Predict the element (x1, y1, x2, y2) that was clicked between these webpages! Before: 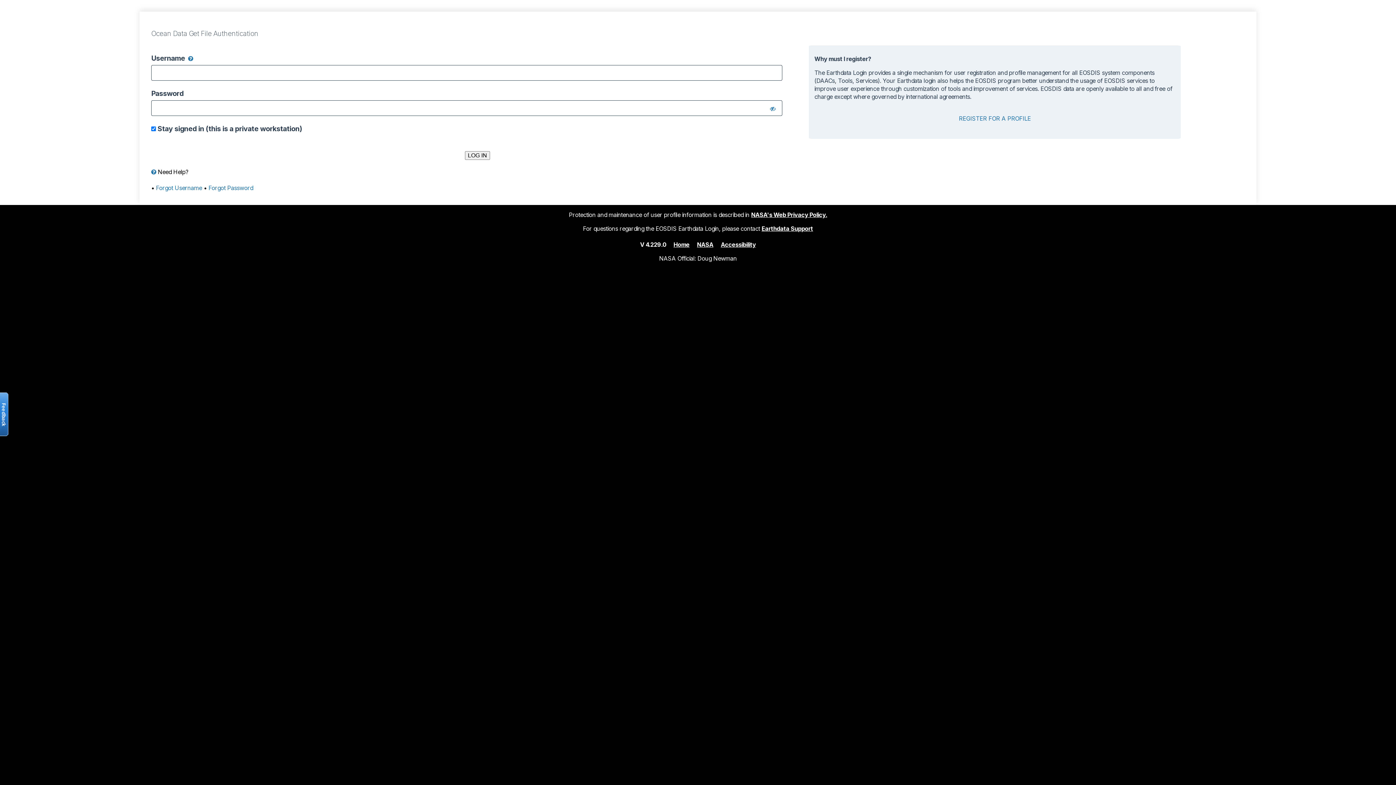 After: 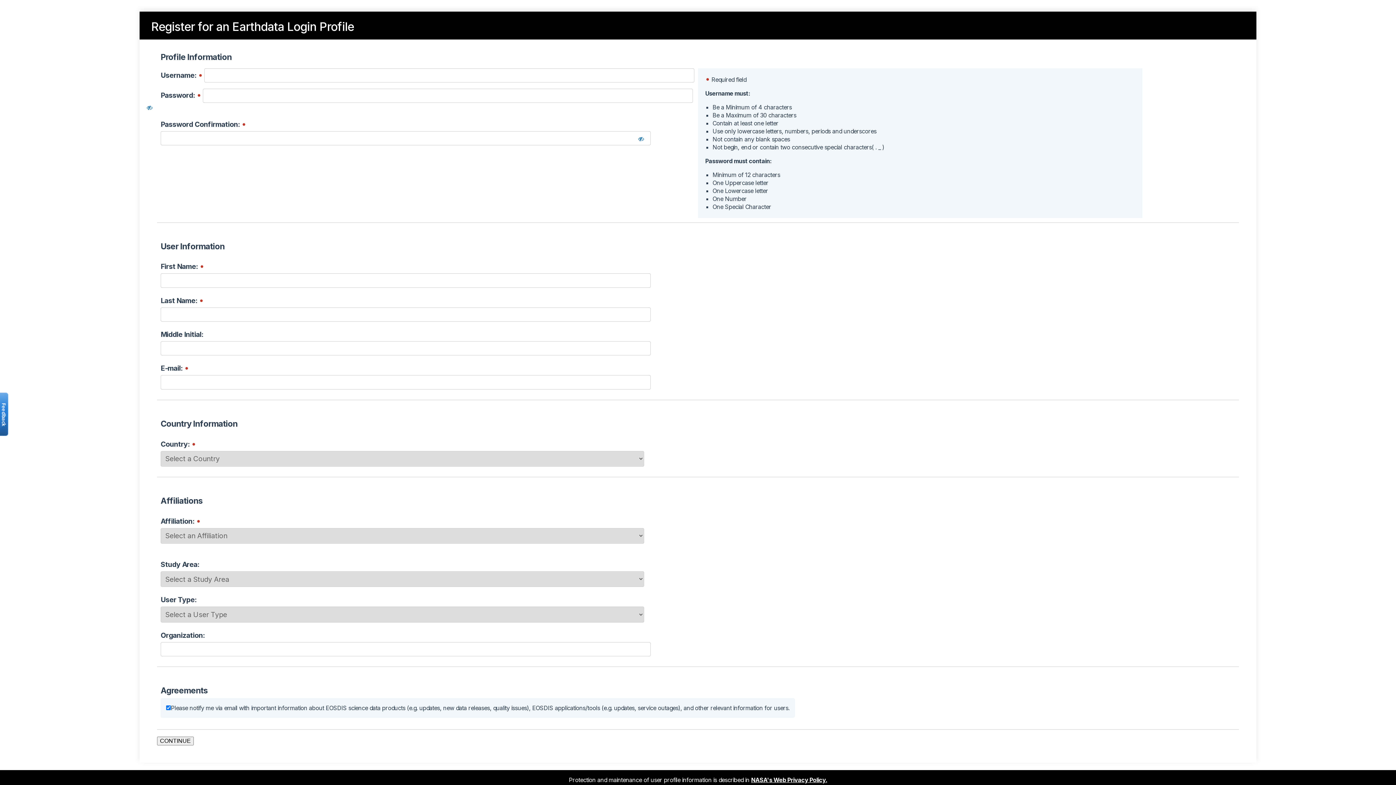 Action: label: REGISTER FOR A PROFILE bbox: (959, 114, 1031, 122)